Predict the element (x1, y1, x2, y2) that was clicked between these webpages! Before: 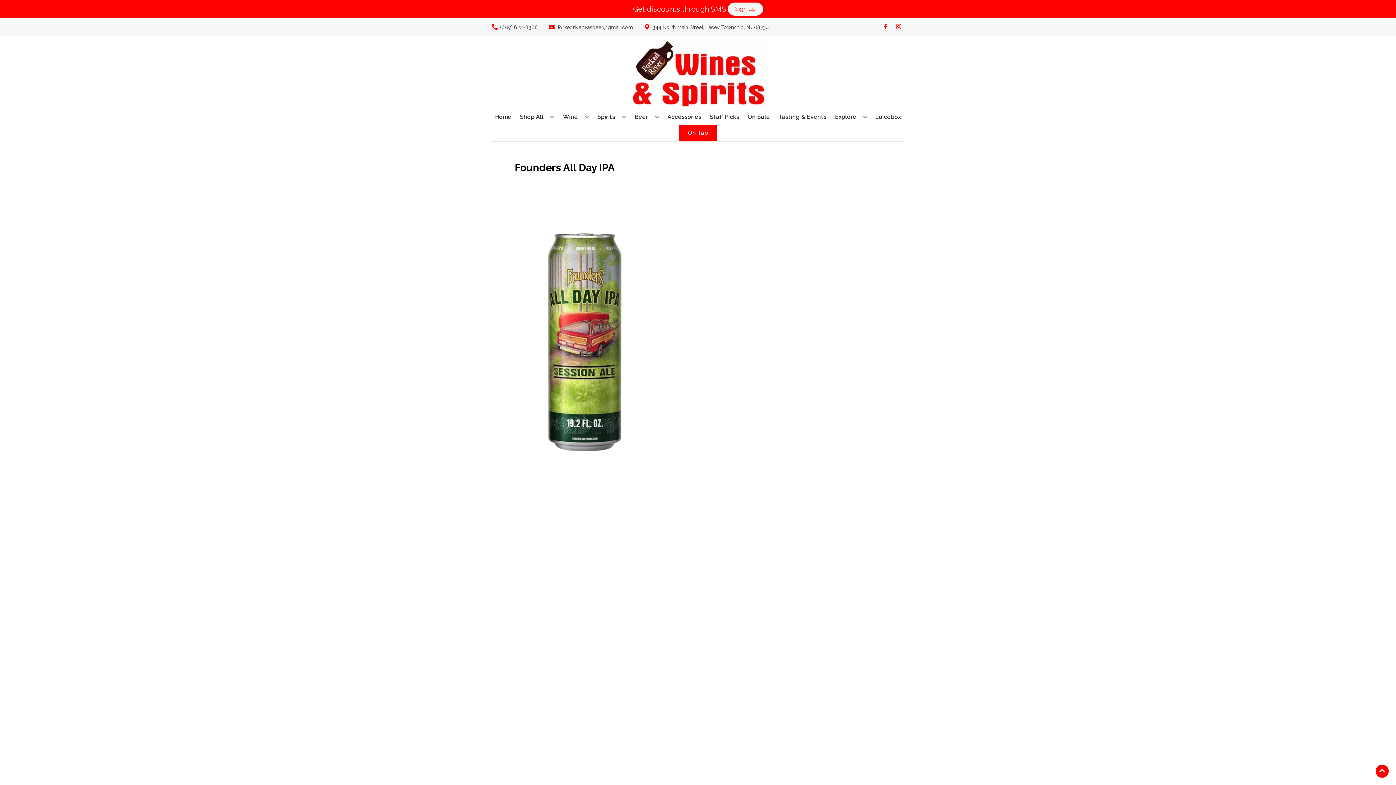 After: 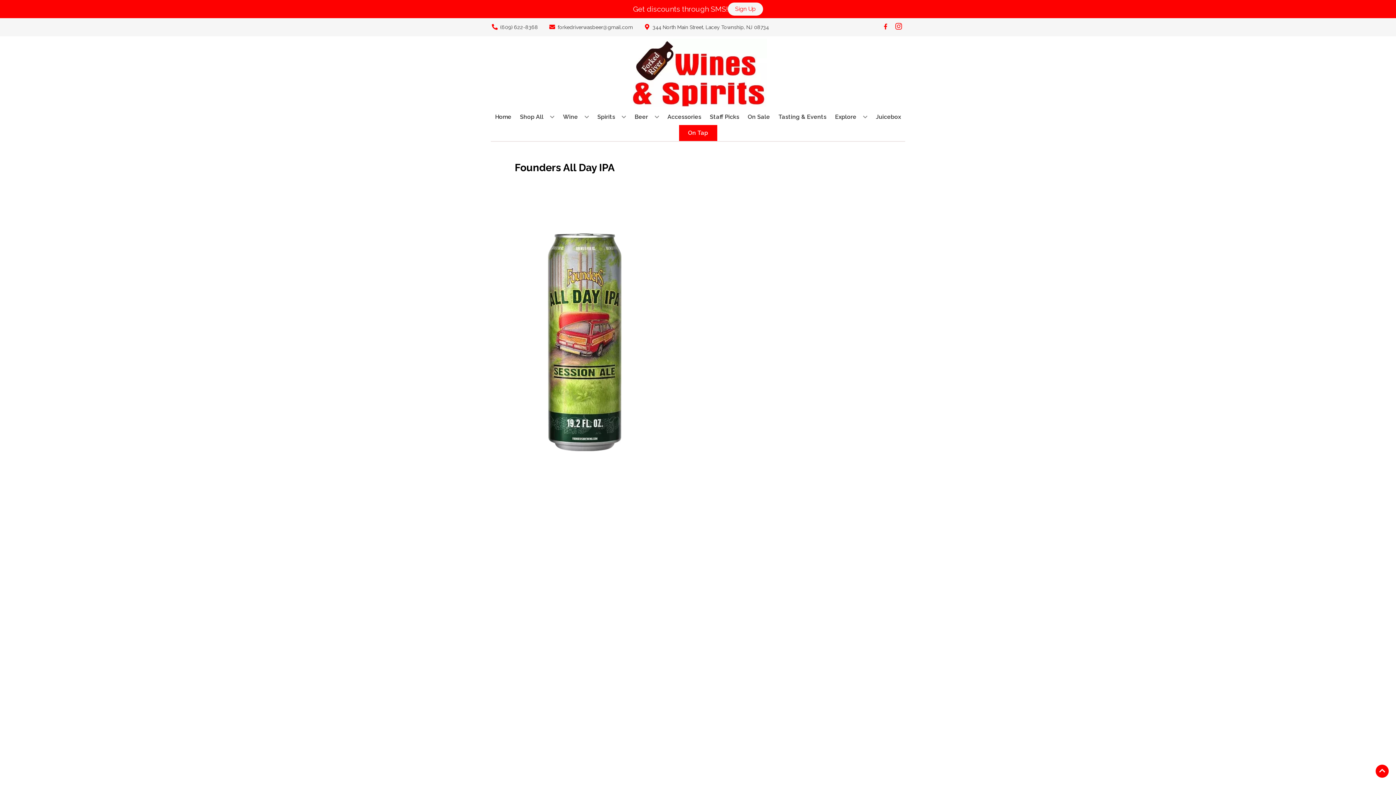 Action: label: Opens instagram in a new tab bbox: (892, 23, 905, 30)